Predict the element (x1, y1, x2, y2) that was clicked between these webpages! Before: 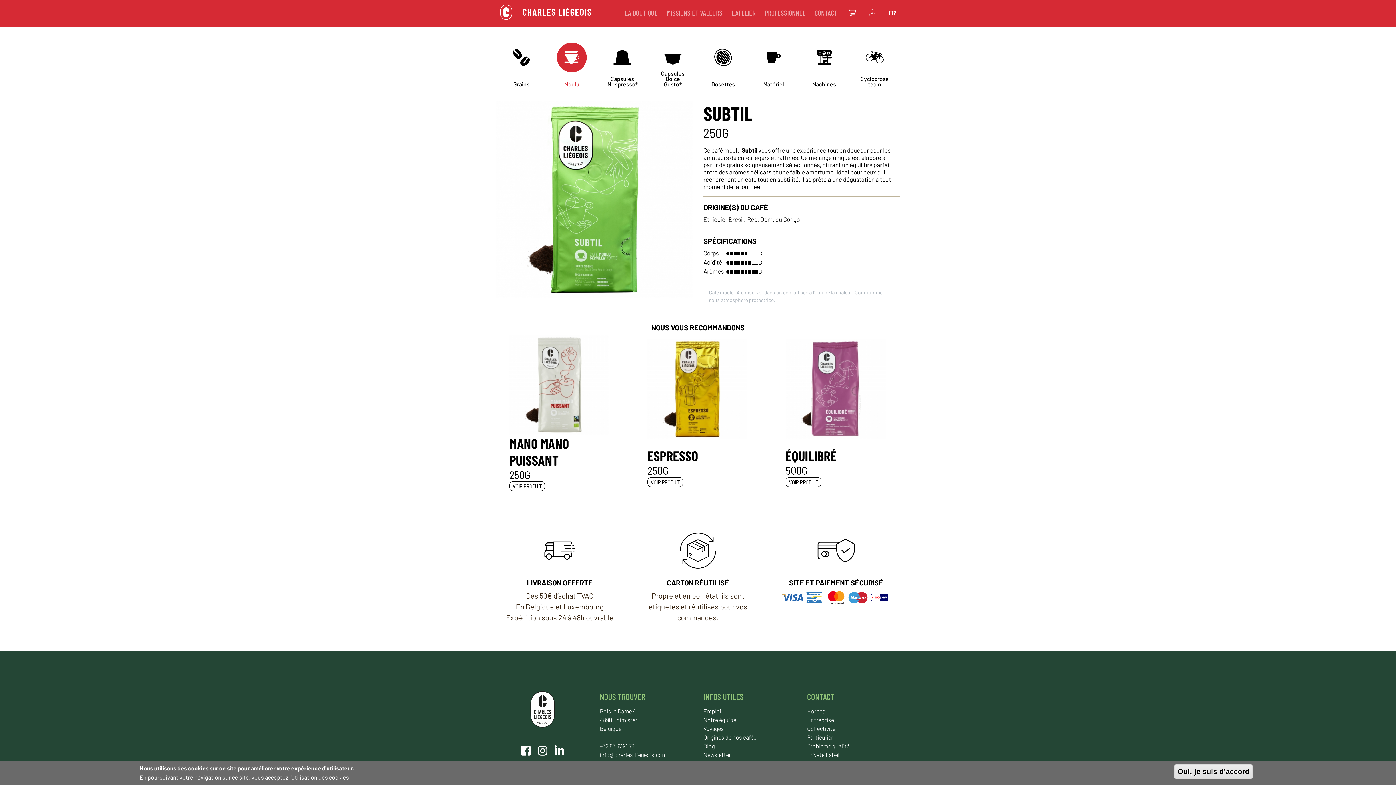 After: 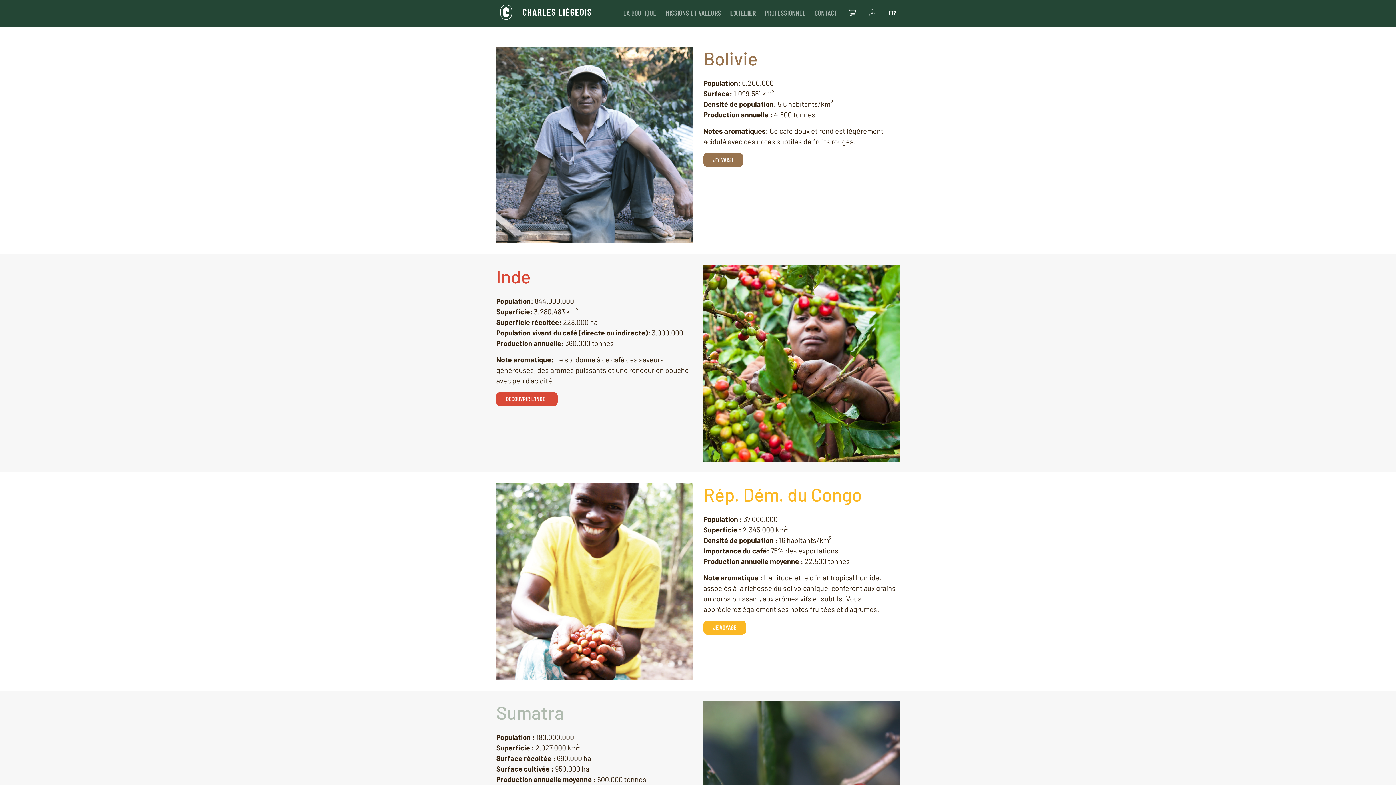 Action: label: Origines de nos cafés bbox: (703, 734, 756, 741)